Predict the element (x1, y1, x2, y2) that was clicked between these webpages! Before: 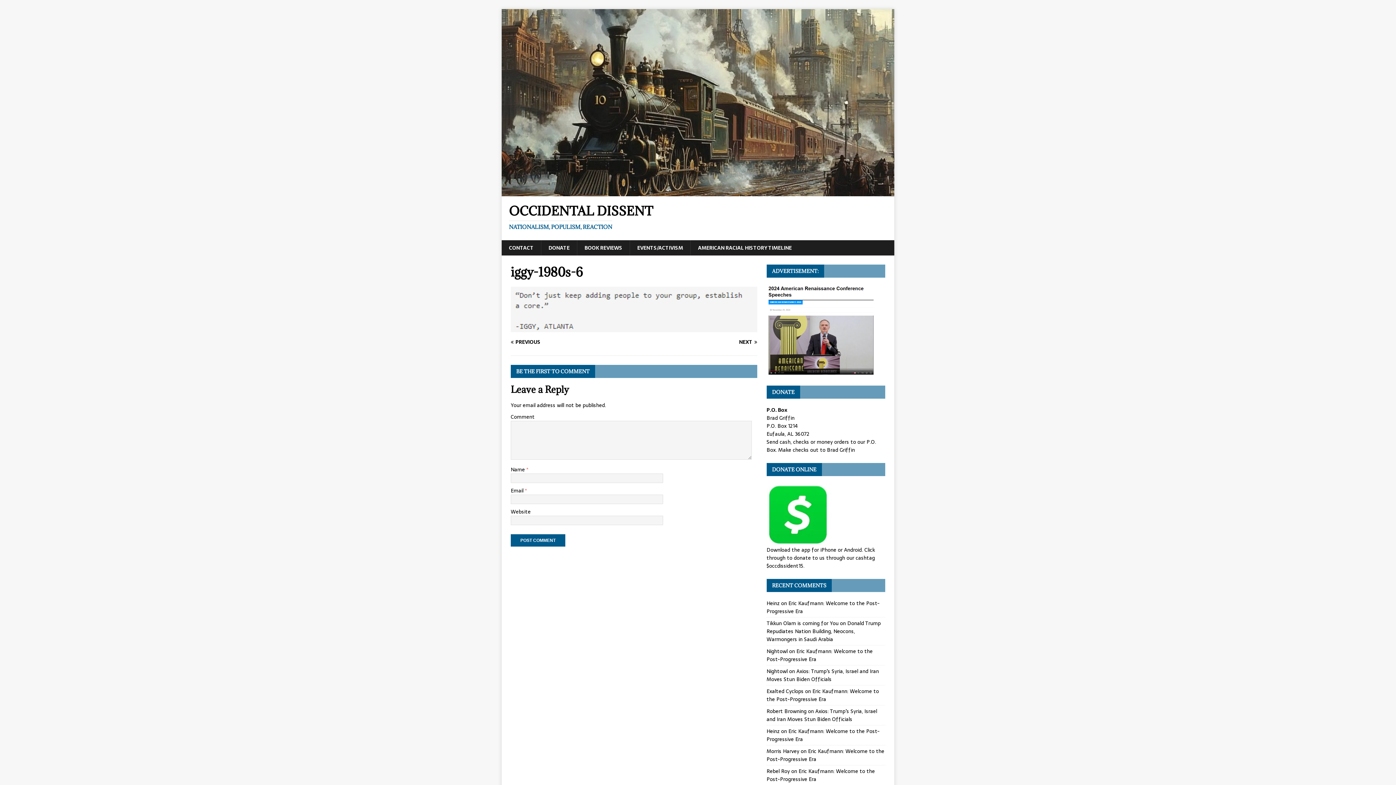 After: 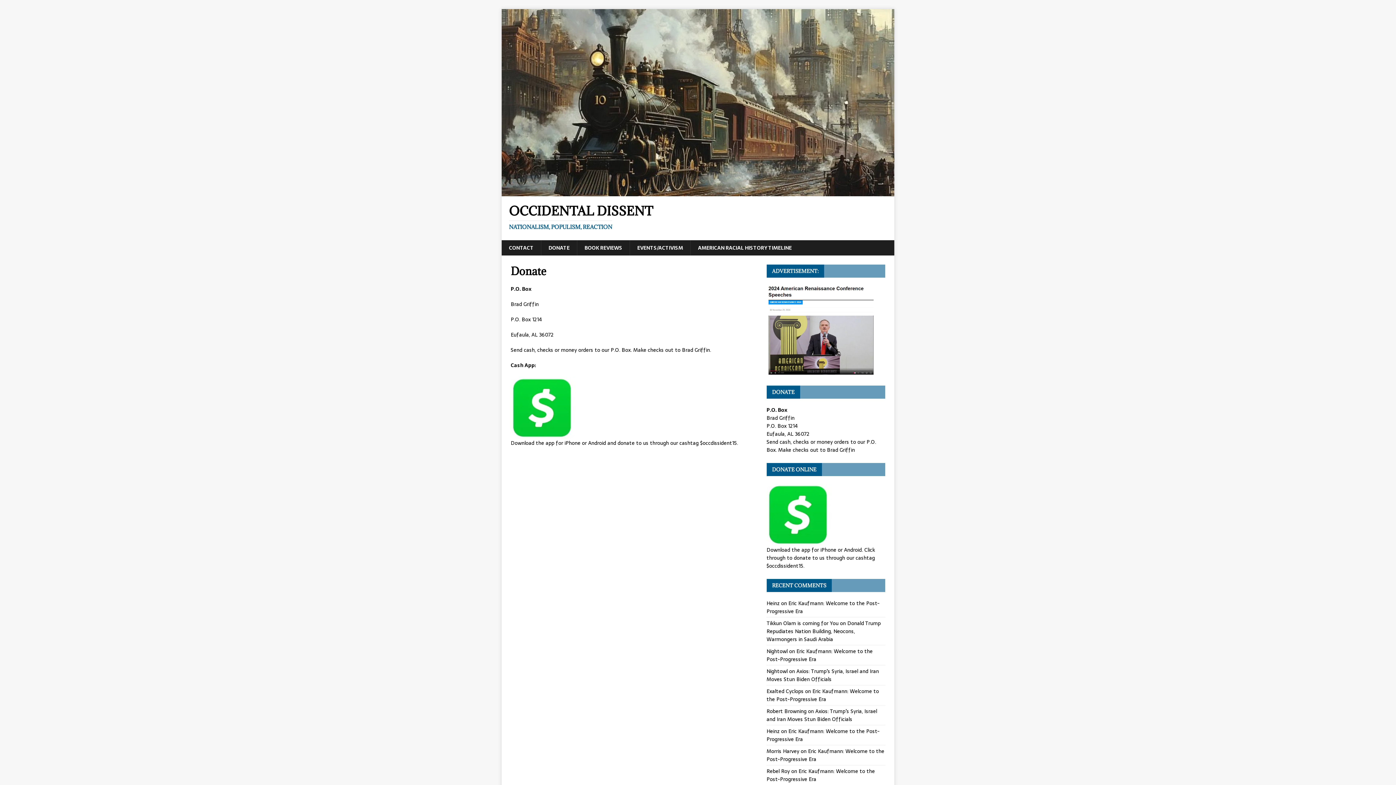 Action: bbox: (541, 240, 577, 255) label: DONATE